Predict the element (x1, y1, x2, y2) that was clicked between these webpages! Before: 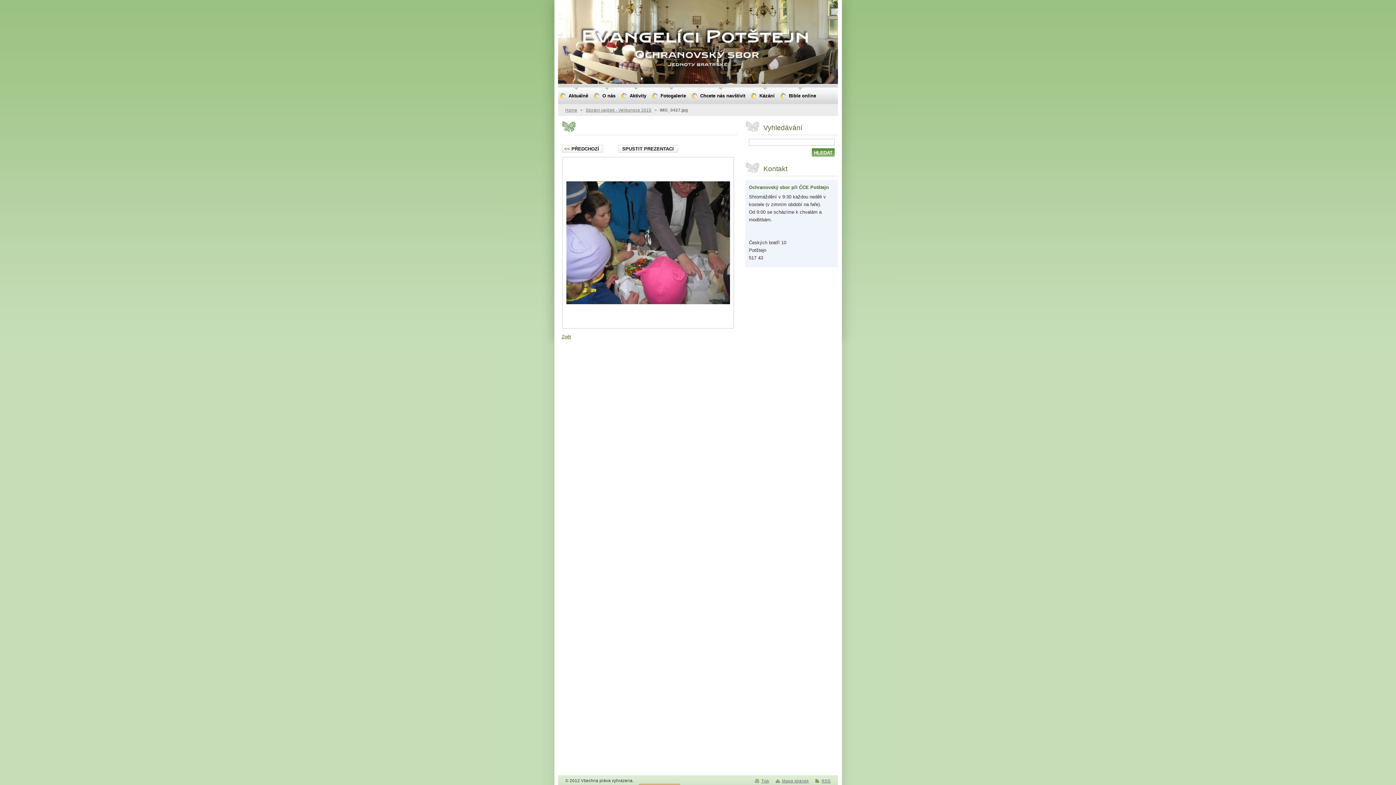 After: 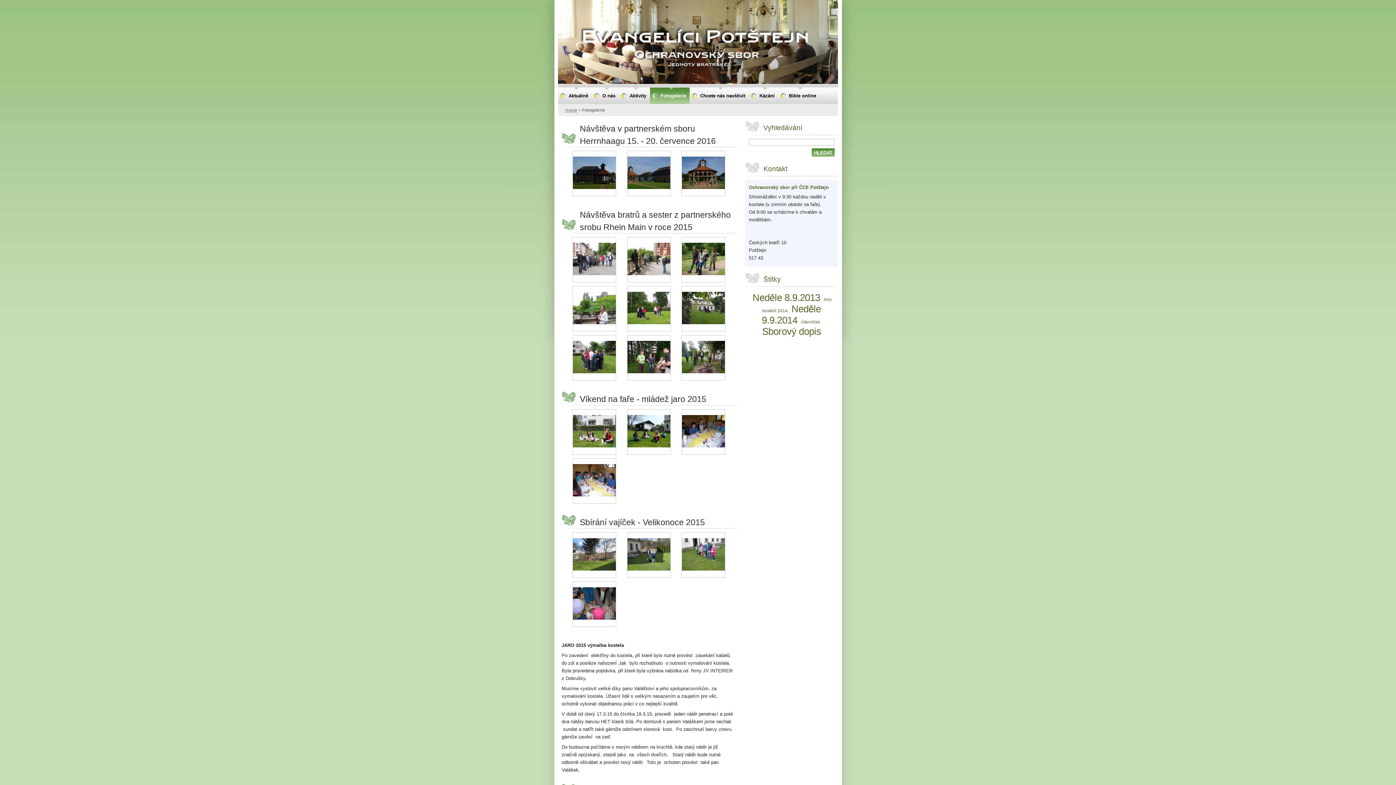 Action: label: Fotogalerie bbox: (650, 87, 689, 104)